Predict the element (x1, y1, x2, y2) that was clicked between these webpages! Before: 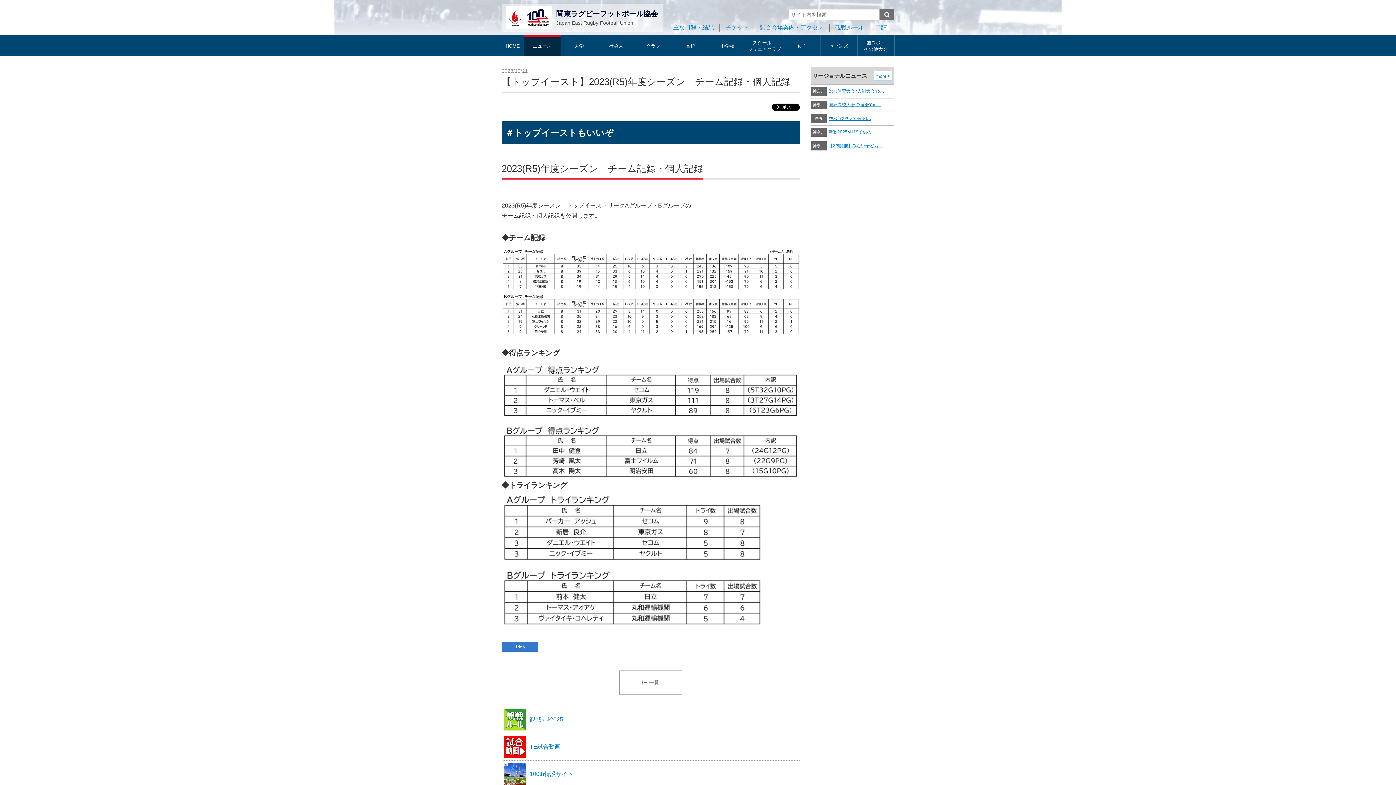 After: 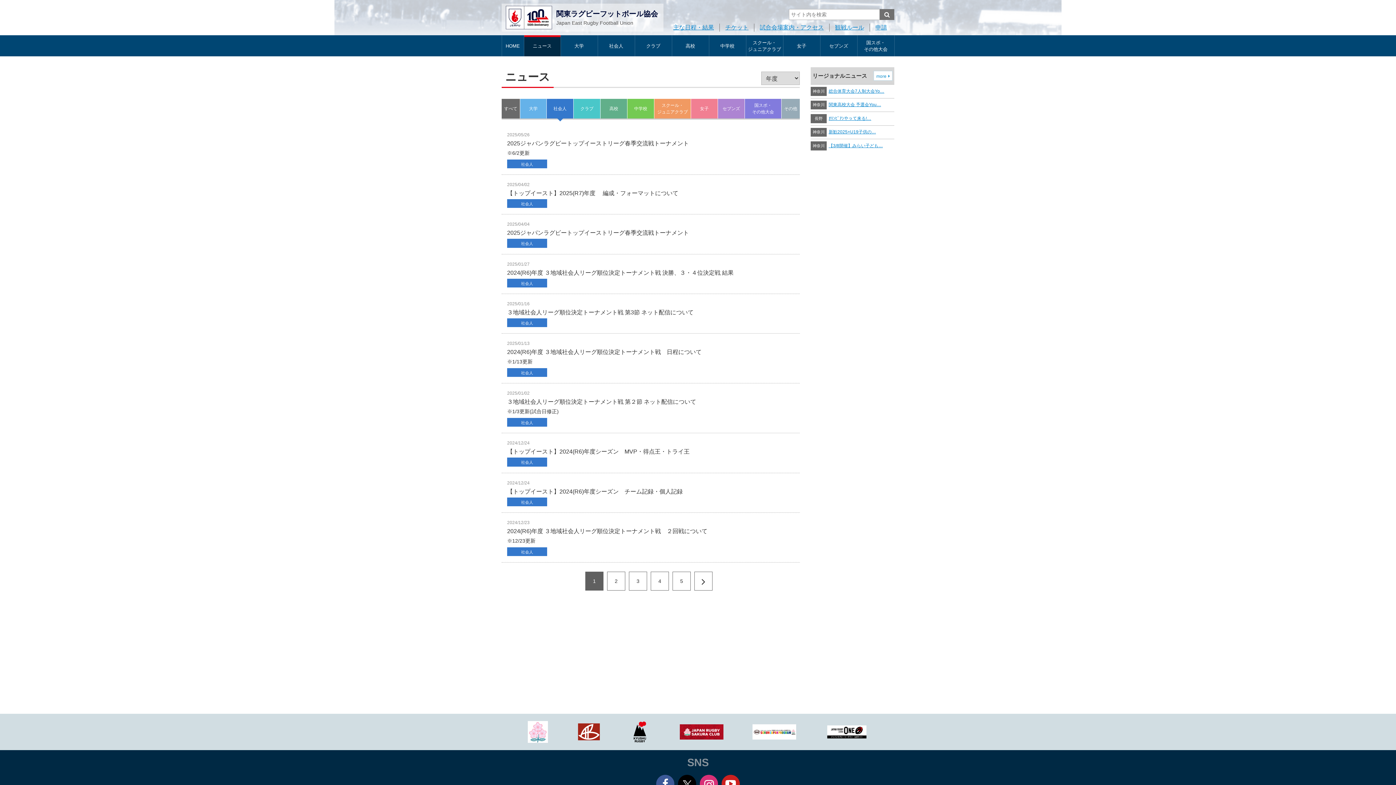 Action: bbox: (501, 642, 538, 651) label: 社会人